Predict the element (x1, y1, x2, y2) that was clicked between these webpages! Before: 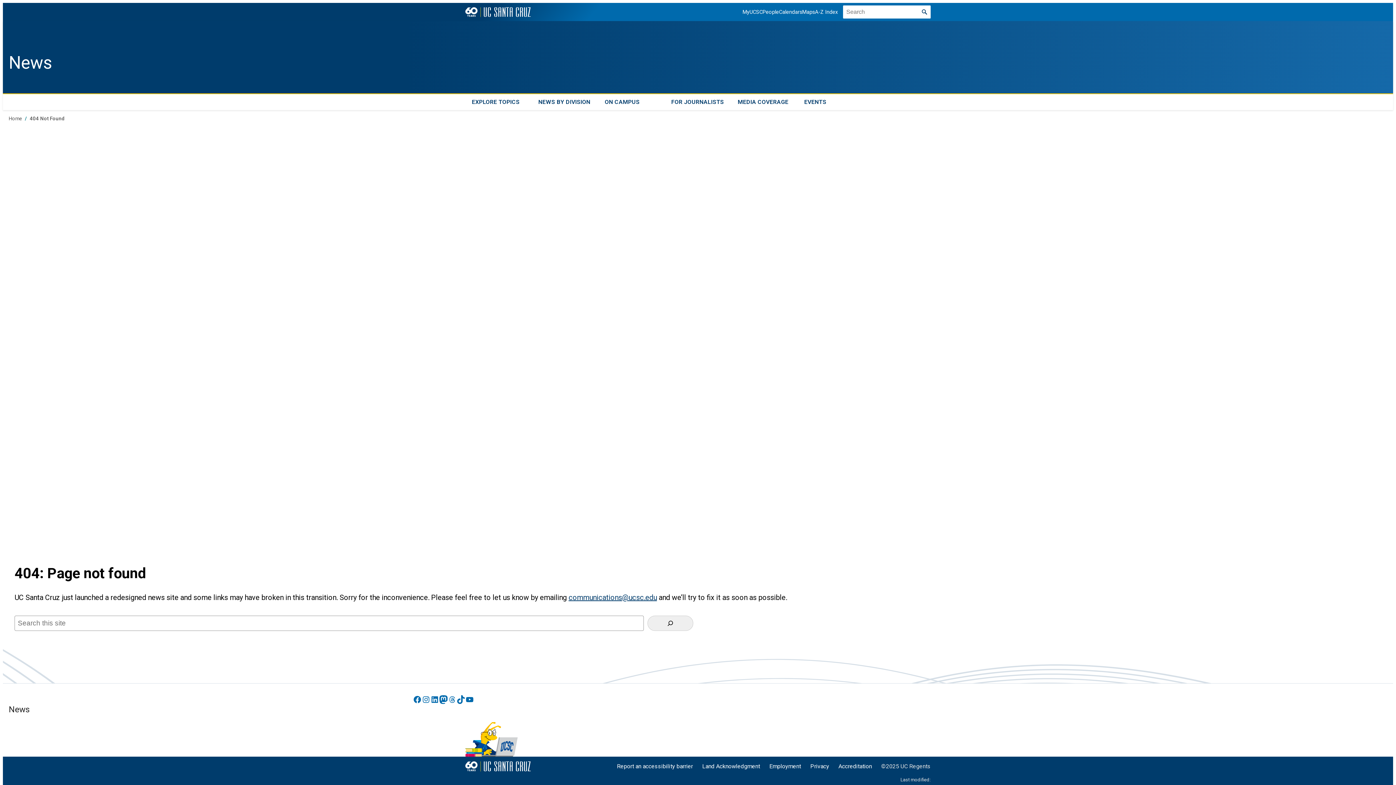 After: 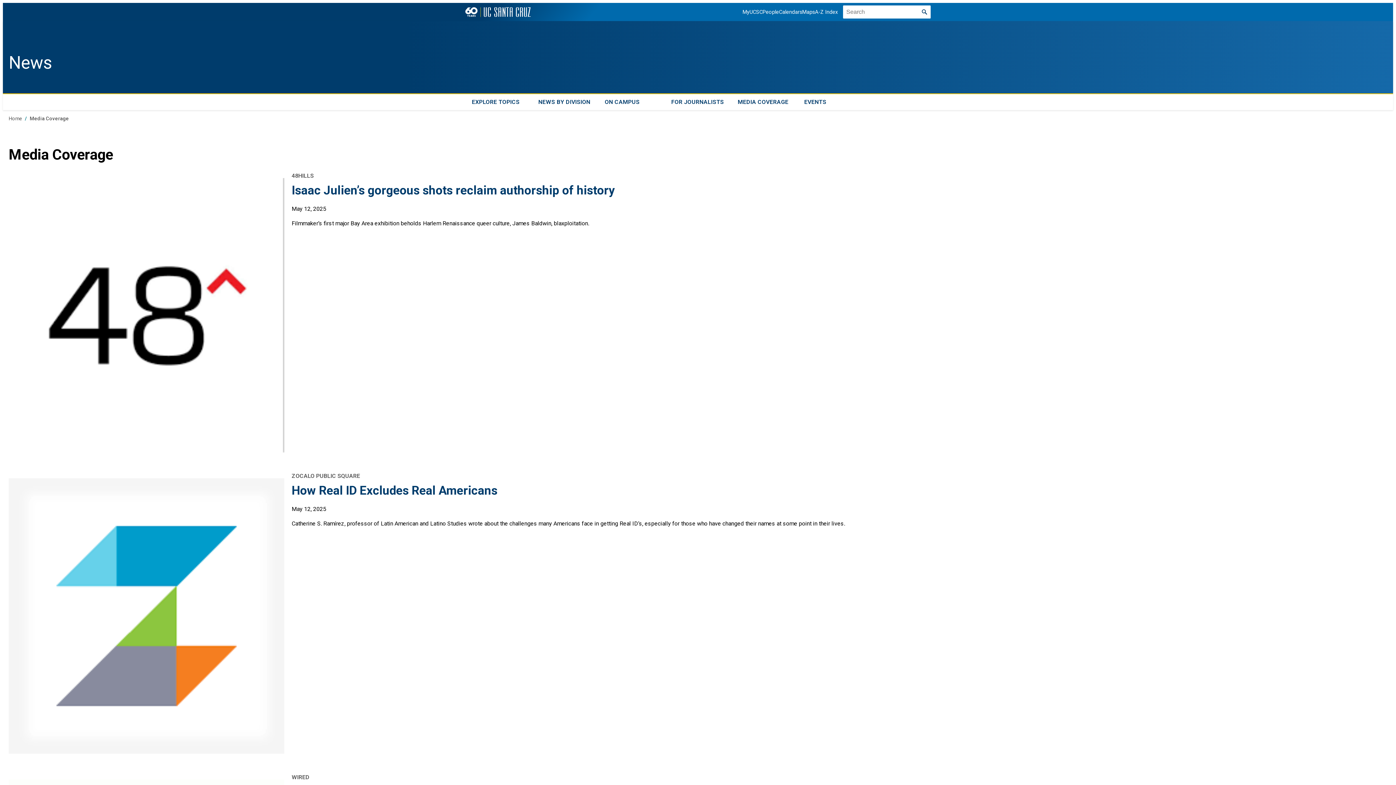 Action: label: MEDIA COVERAGE bbox: (731, 94, 797, 110)